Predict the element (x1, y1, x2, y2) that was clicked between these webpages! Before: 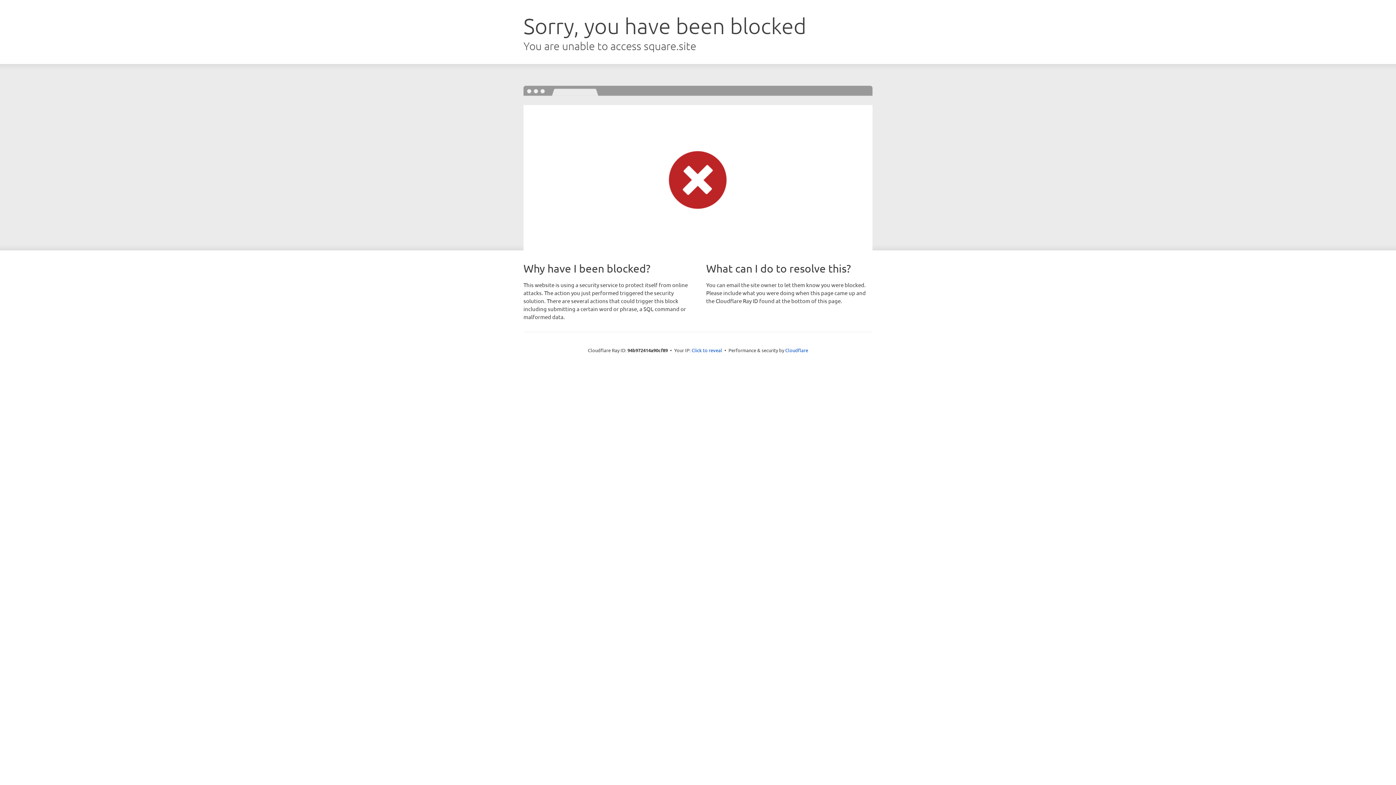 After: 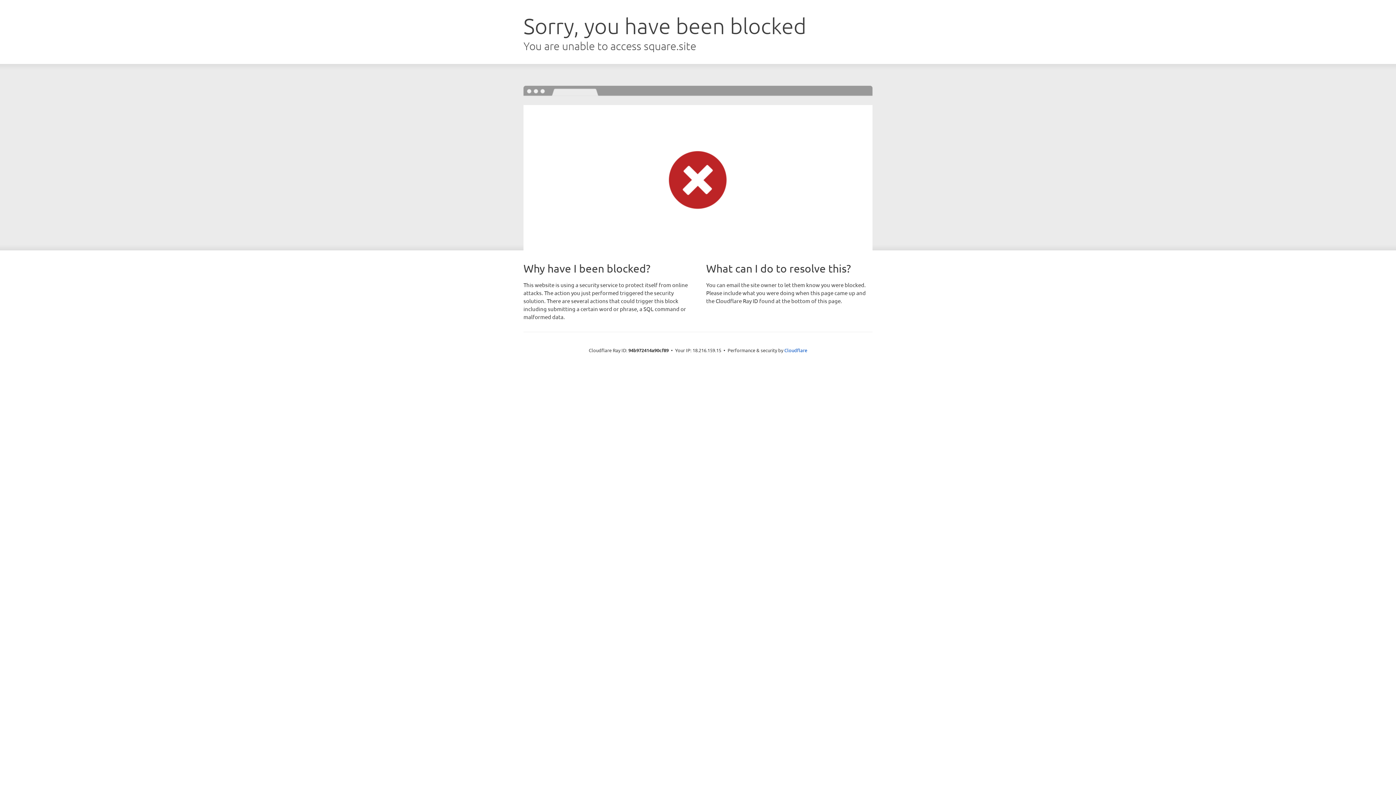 Action: bbox: (691, 346, 722, 353) label: Click to reveal